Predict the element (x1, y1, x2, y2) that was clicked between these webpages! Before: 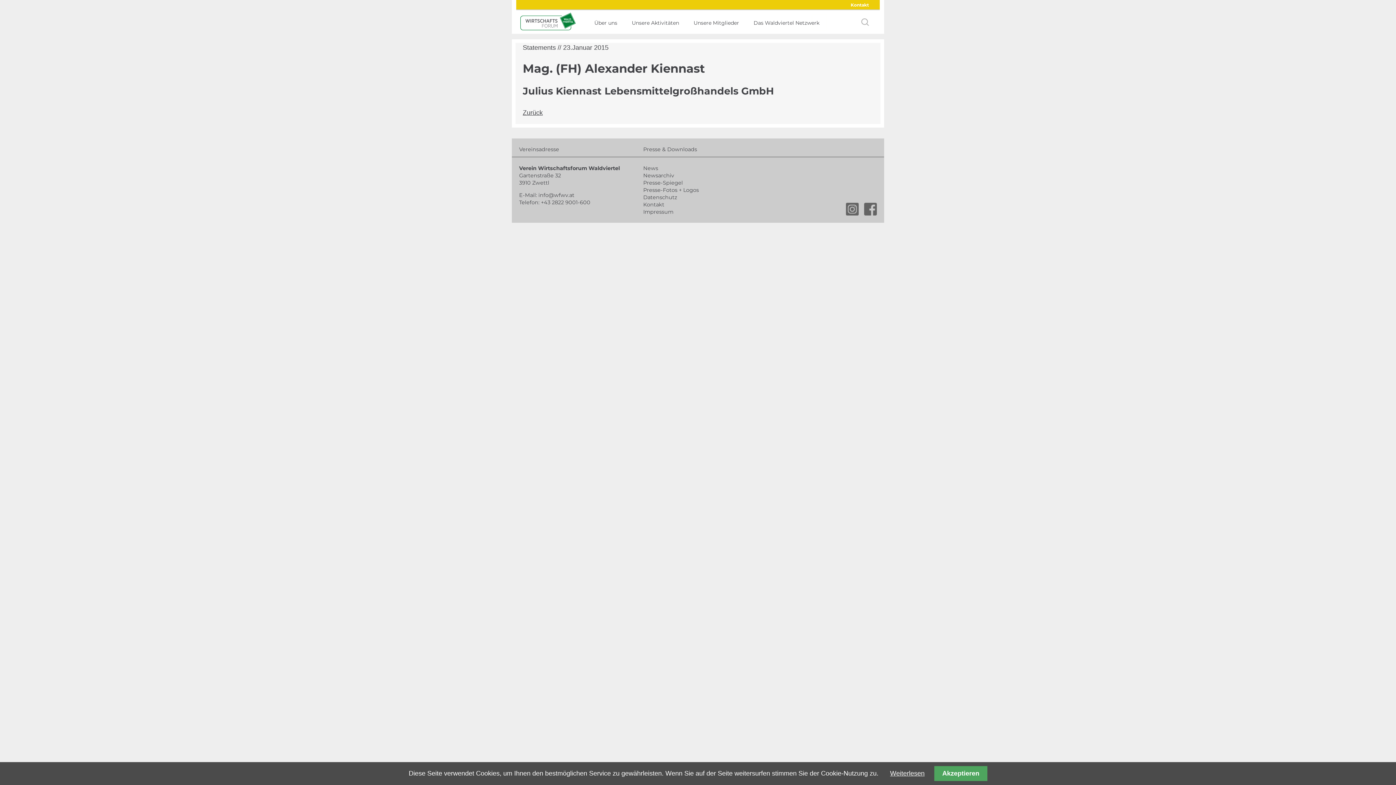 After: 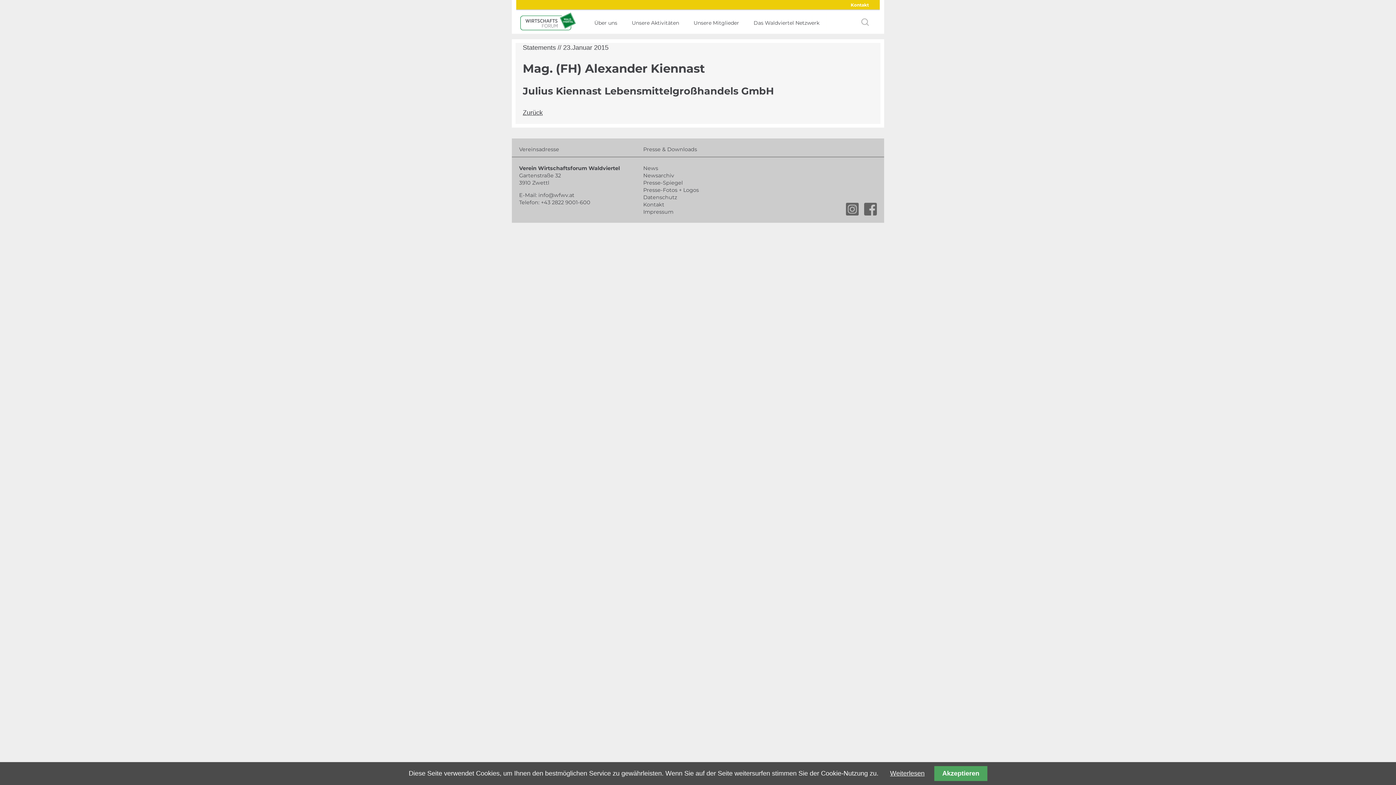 Action: label: facebook bbox: (864, 202, 877, 215)